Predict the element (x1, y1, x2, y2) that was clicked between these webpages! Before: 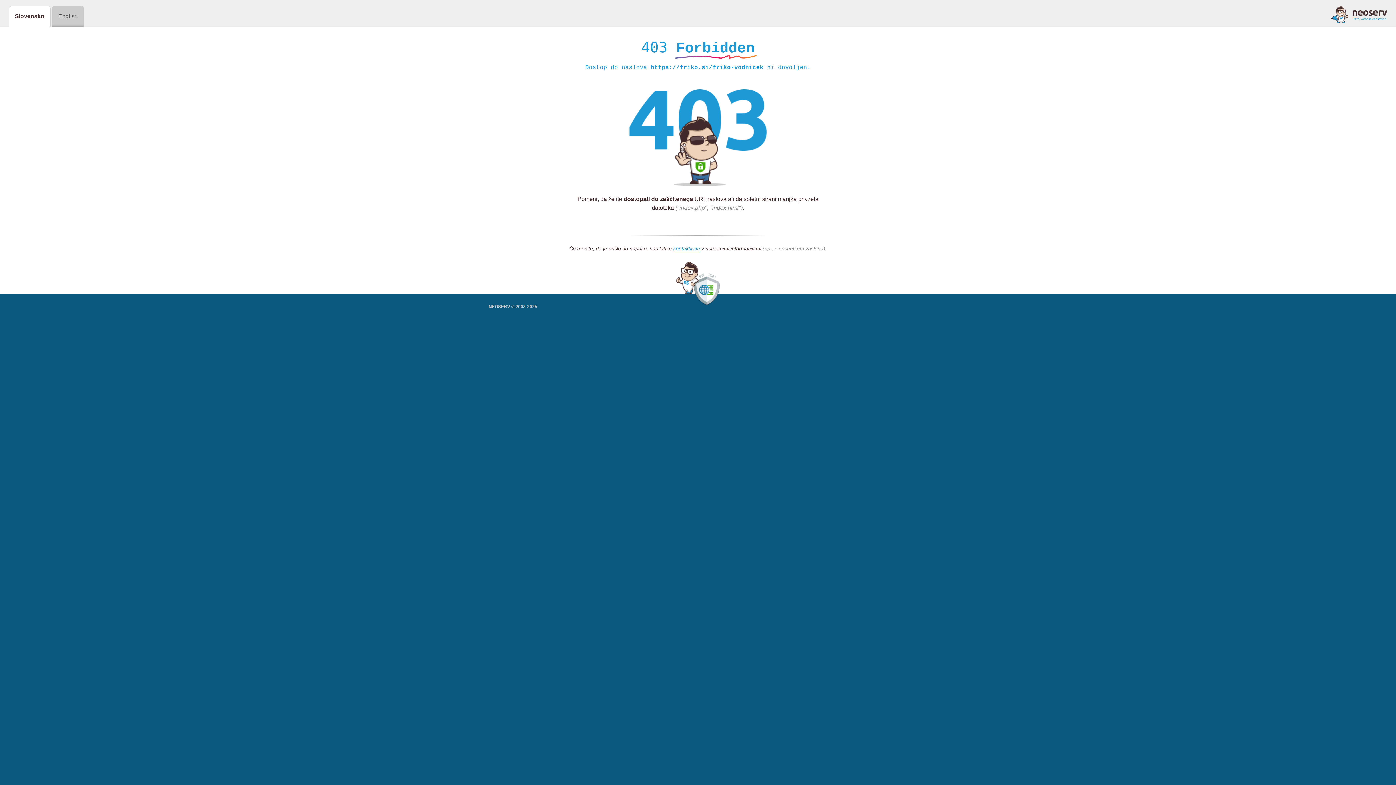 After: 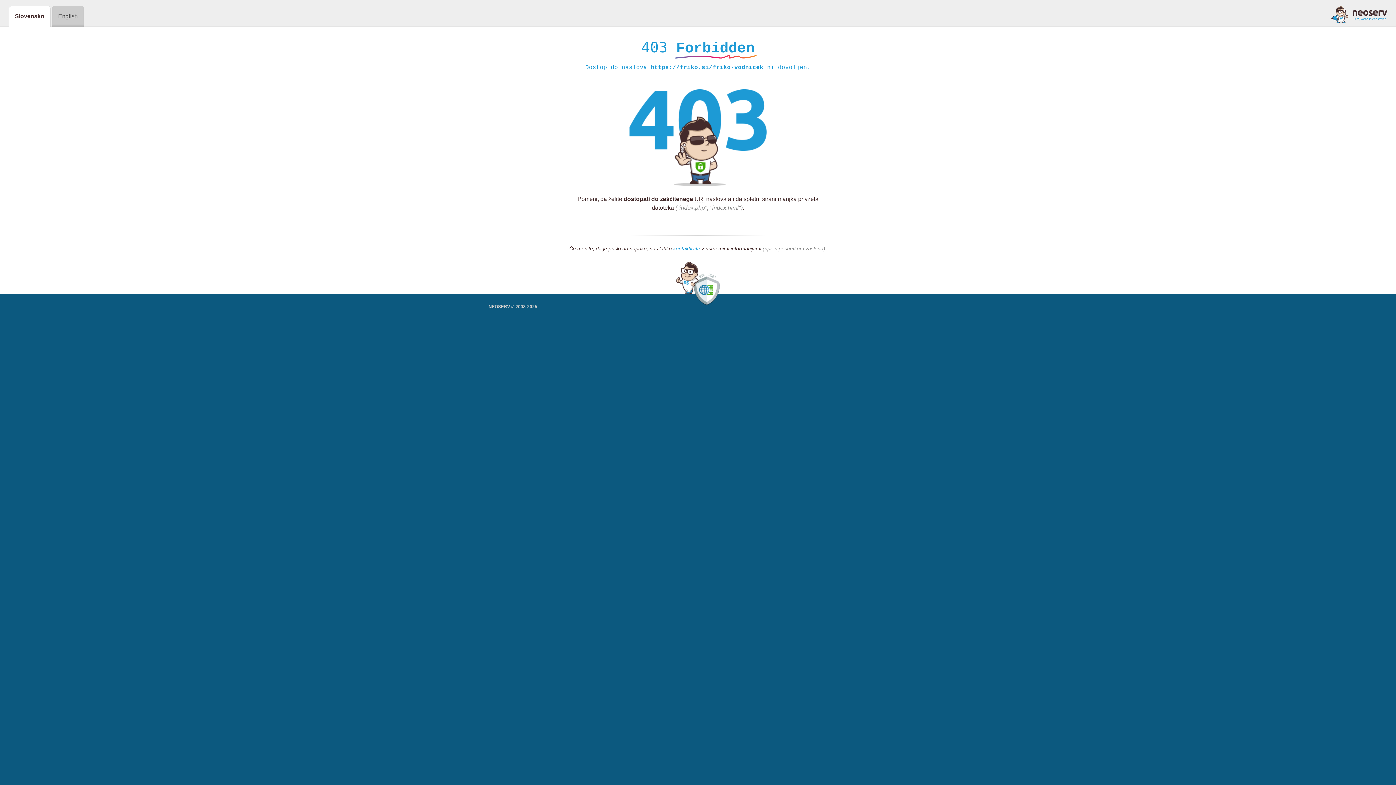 Action: bbox: (1331, 5, 1387, 23)